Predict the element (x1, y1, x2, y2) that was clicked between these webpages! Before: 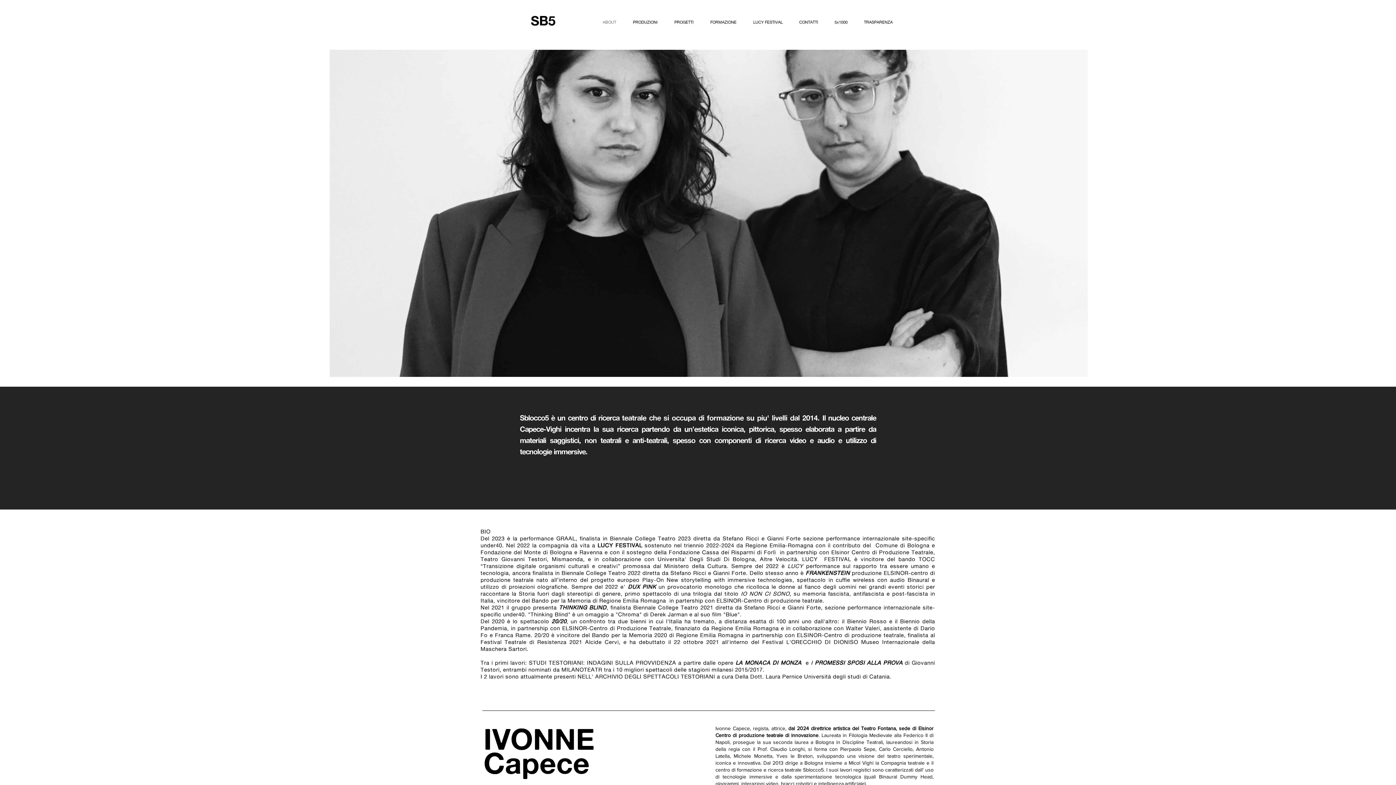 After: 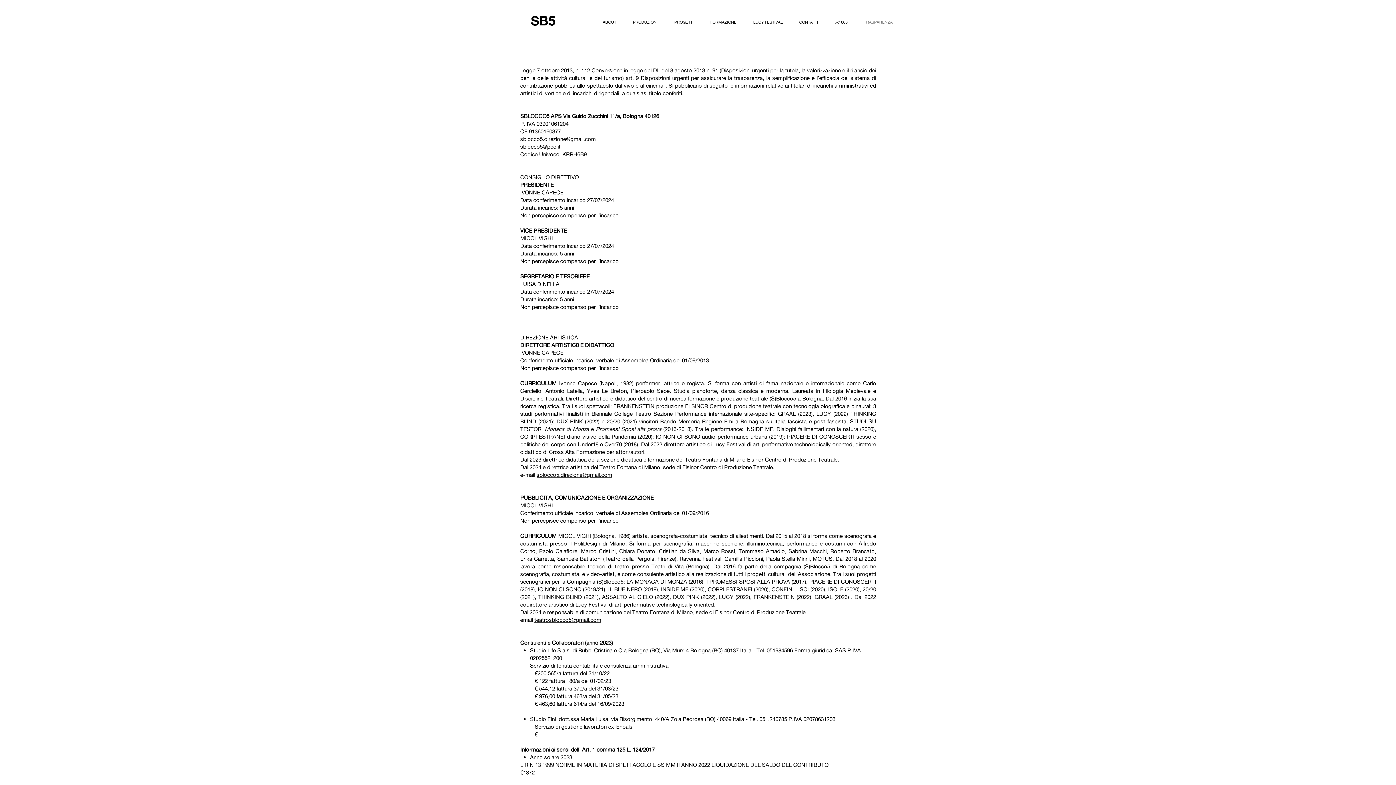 Action: bbox: (856, 11, 901, 33) label: TRASPARENZA